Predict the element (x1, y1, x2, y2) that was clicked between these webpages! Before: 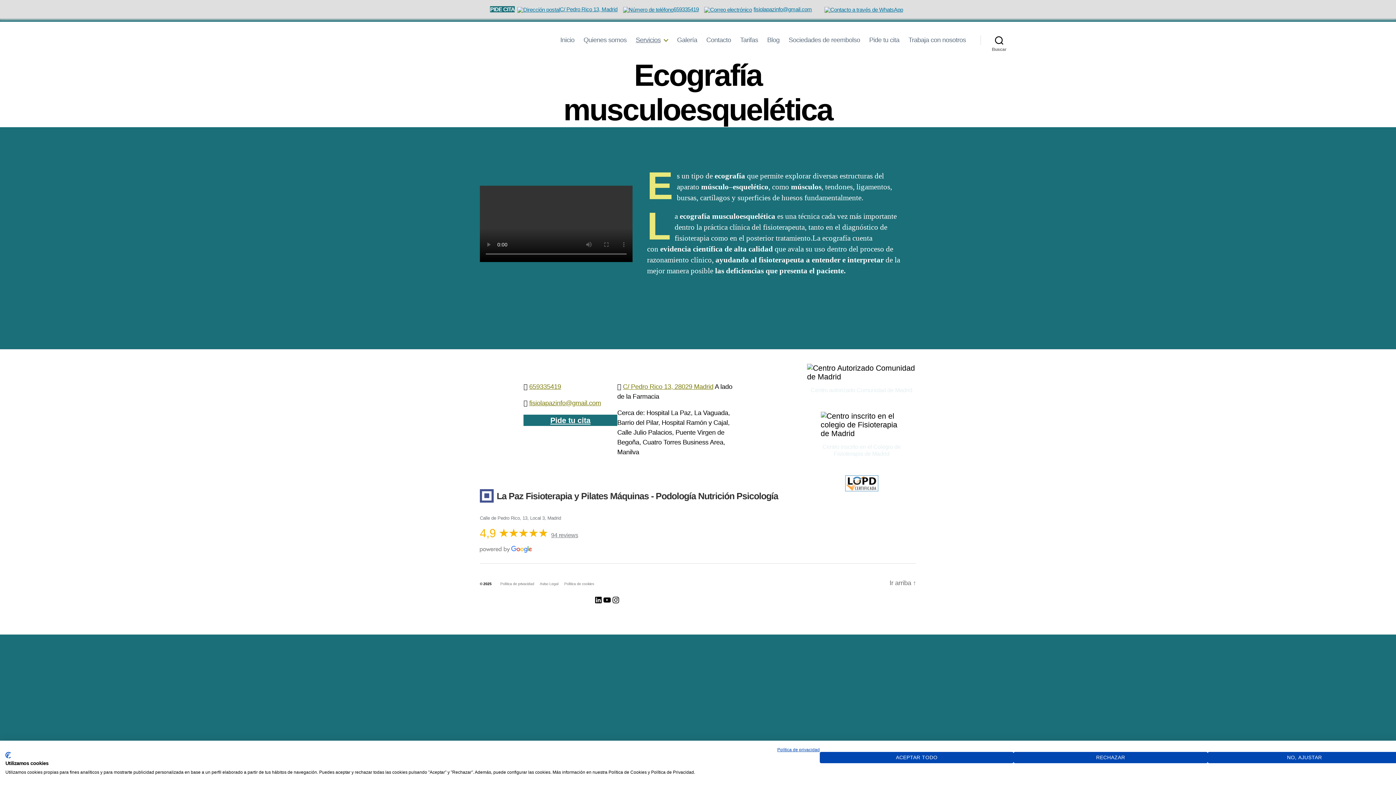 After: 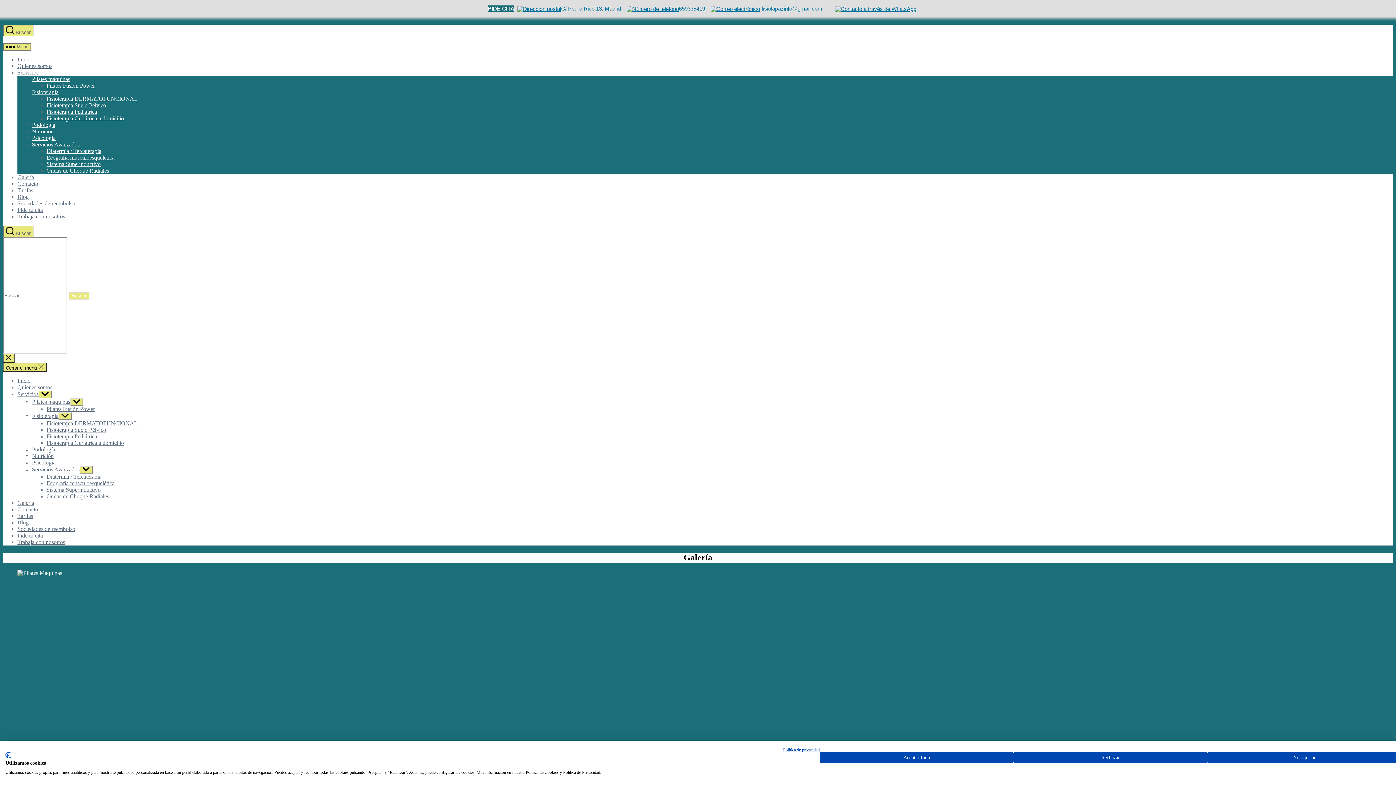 Action: bbox: (677, 36, 697, 43) label: Galería